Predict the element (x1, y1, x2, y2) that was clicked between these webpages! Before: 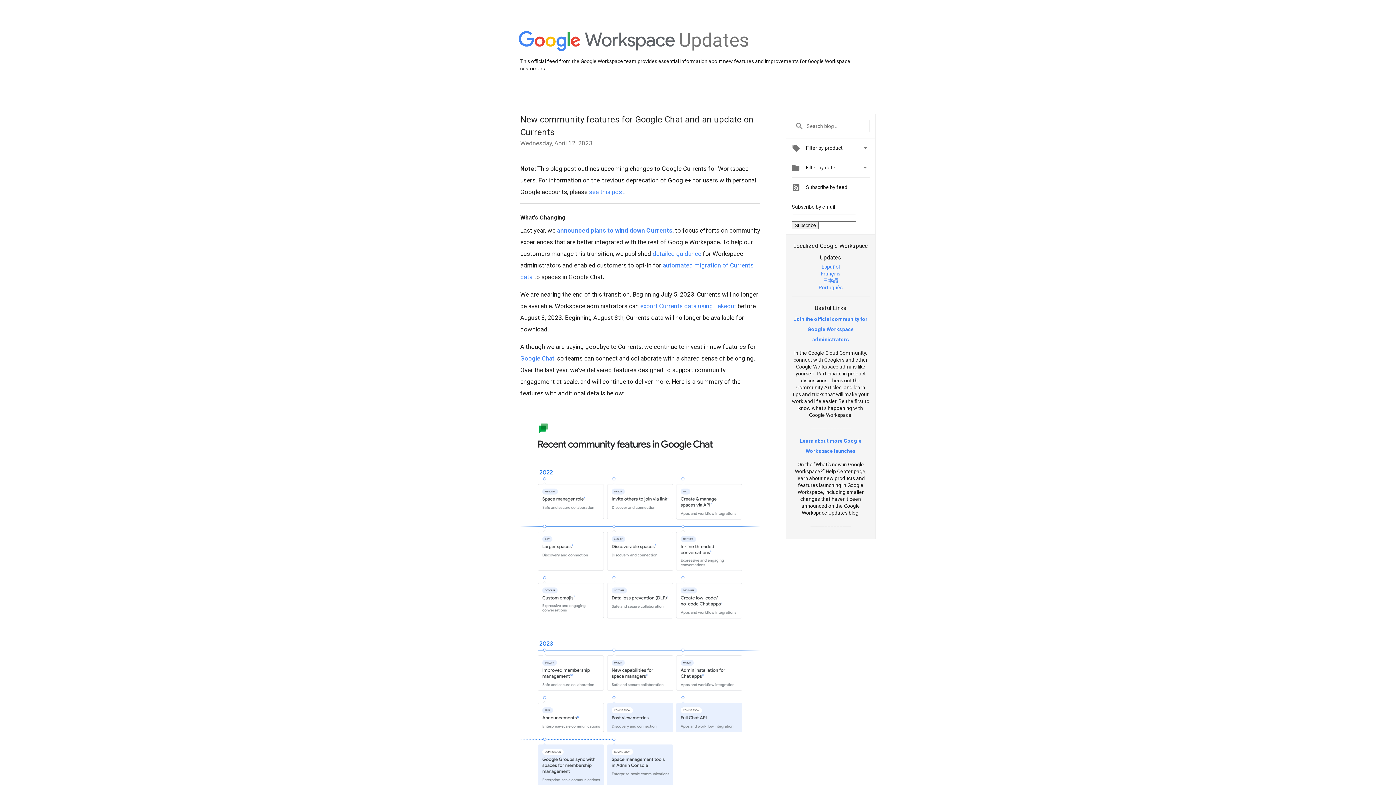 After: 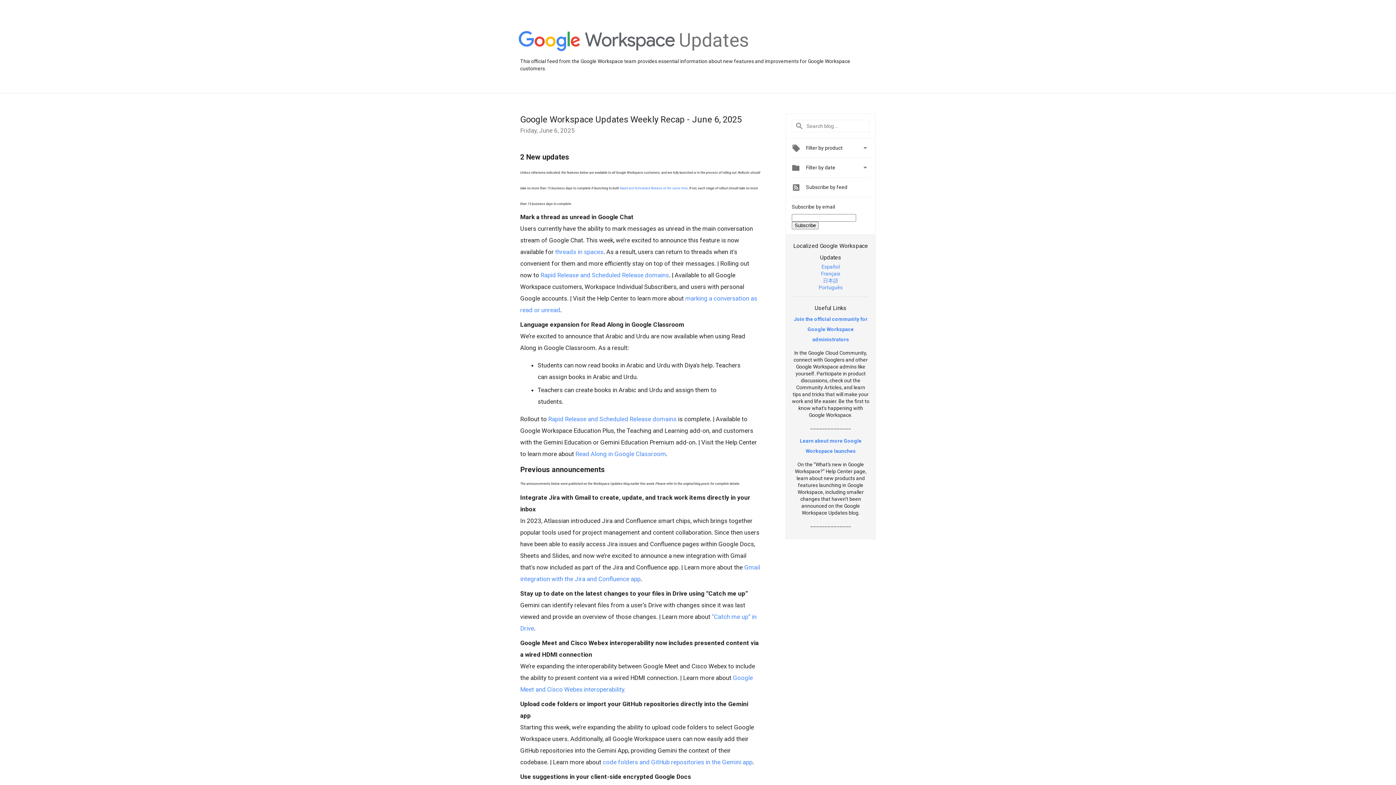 Action: bbox: (518, 31, 675, 52)